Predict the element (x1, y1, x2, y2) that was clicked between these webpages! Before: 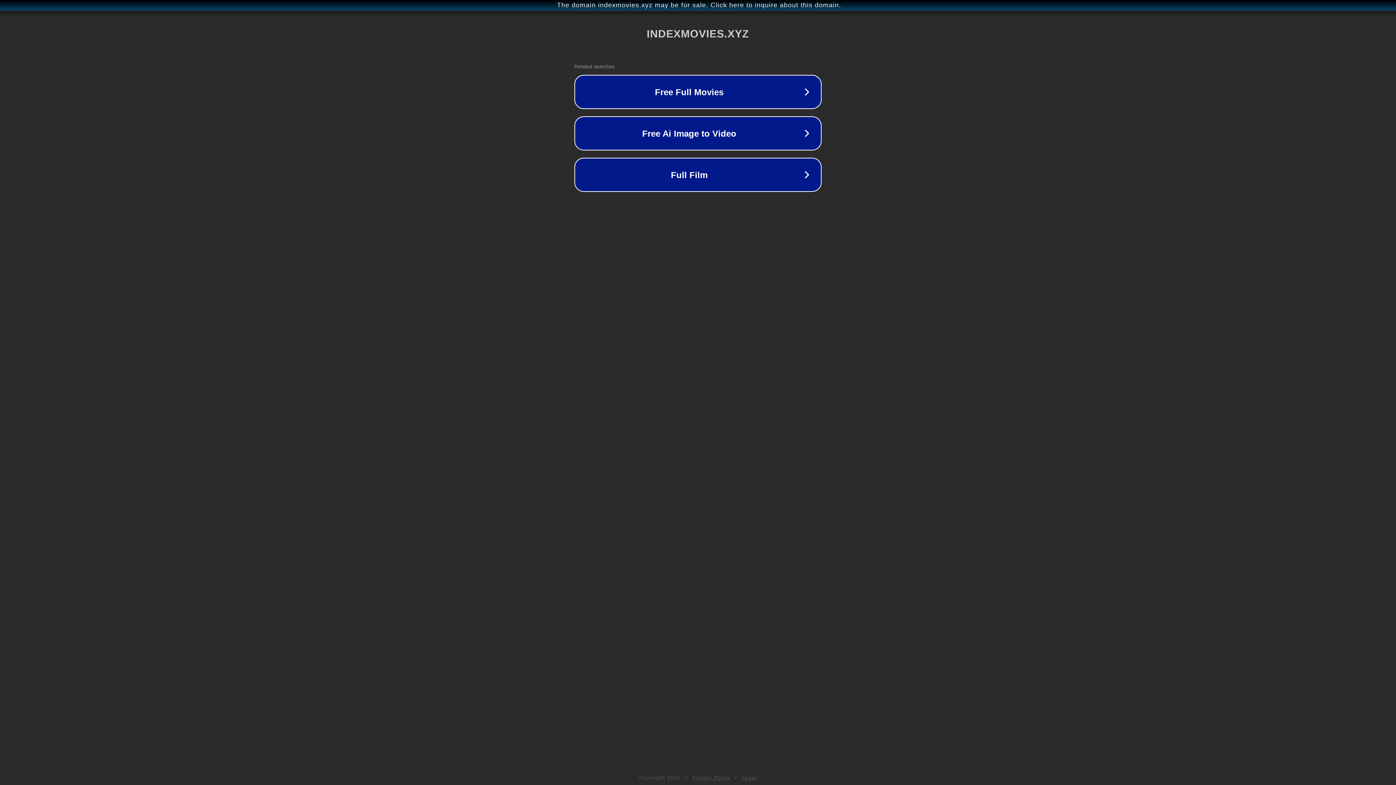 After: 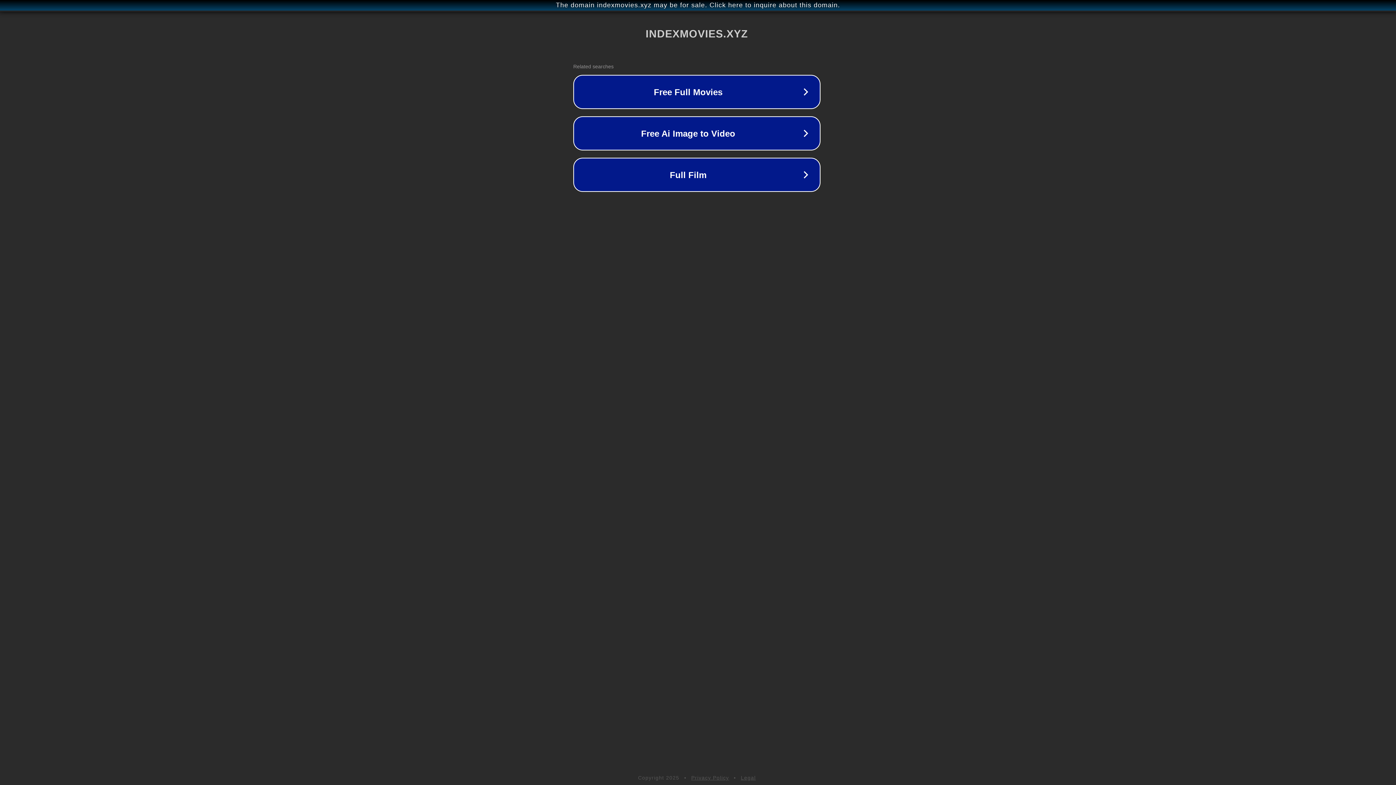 Action: label: The domain indexmovies.xyz may be for sale. Click here to inquire about this domain. bbox: (1, 1, 1397, 9)